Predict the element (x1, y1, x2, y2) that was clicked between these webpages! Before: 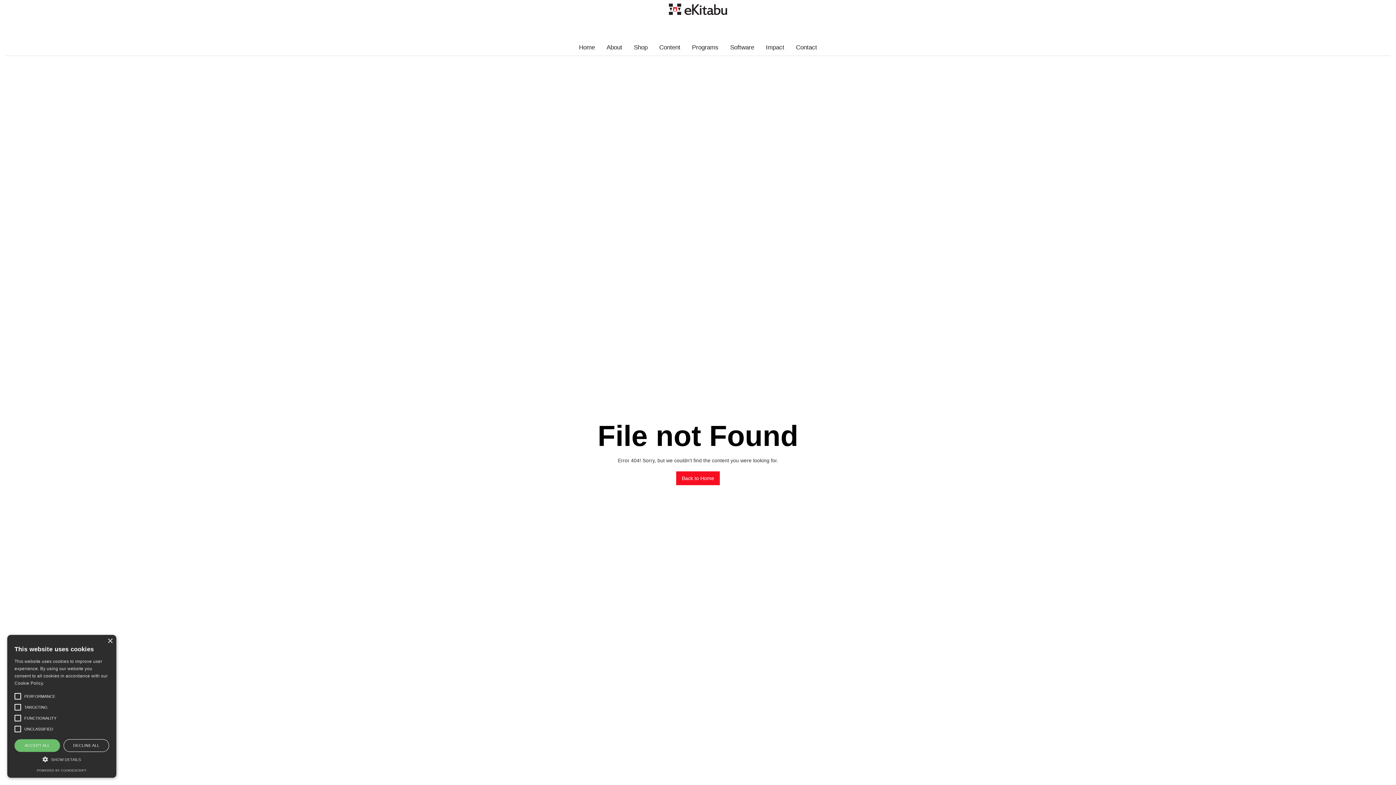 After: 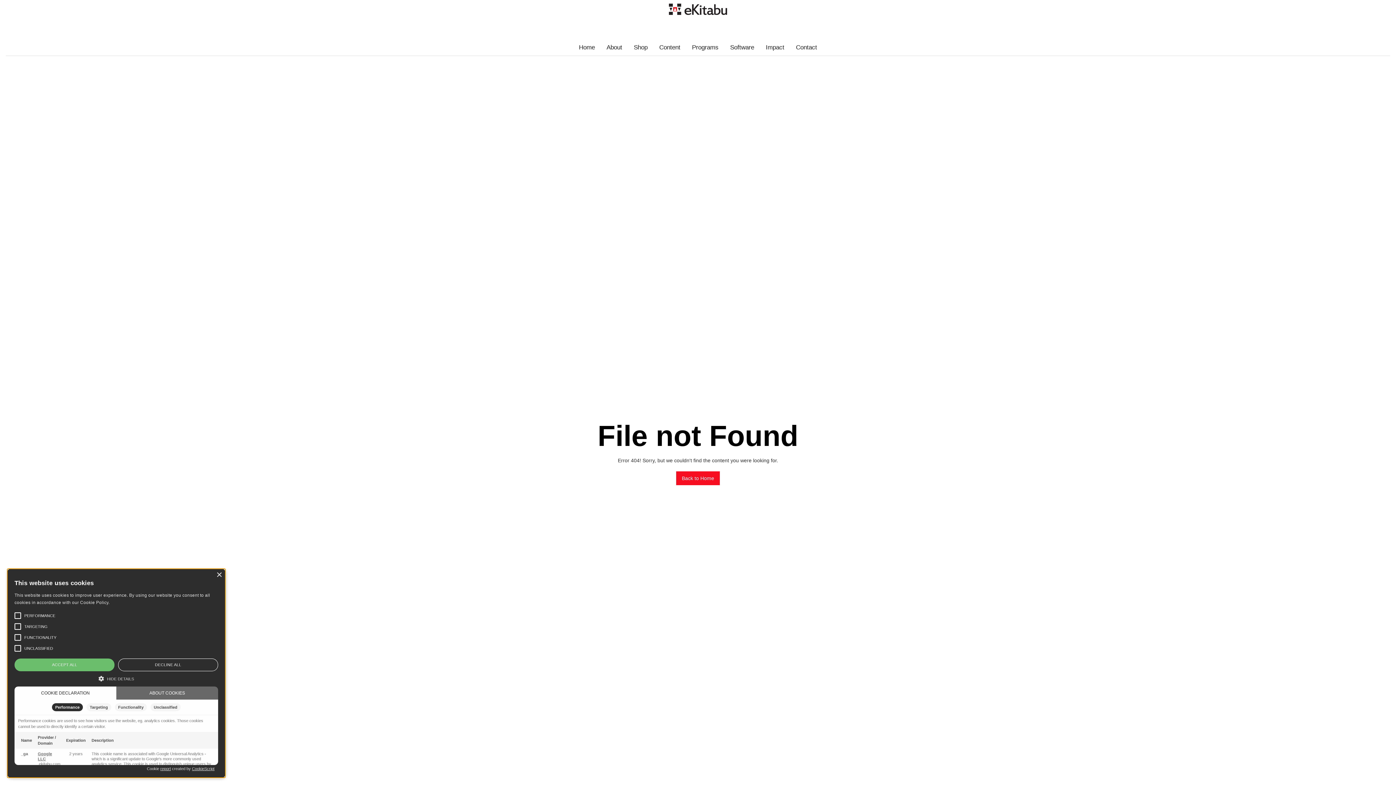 Action: label:  SHOW DETAILS bbox: (14, 756, 109, 763)